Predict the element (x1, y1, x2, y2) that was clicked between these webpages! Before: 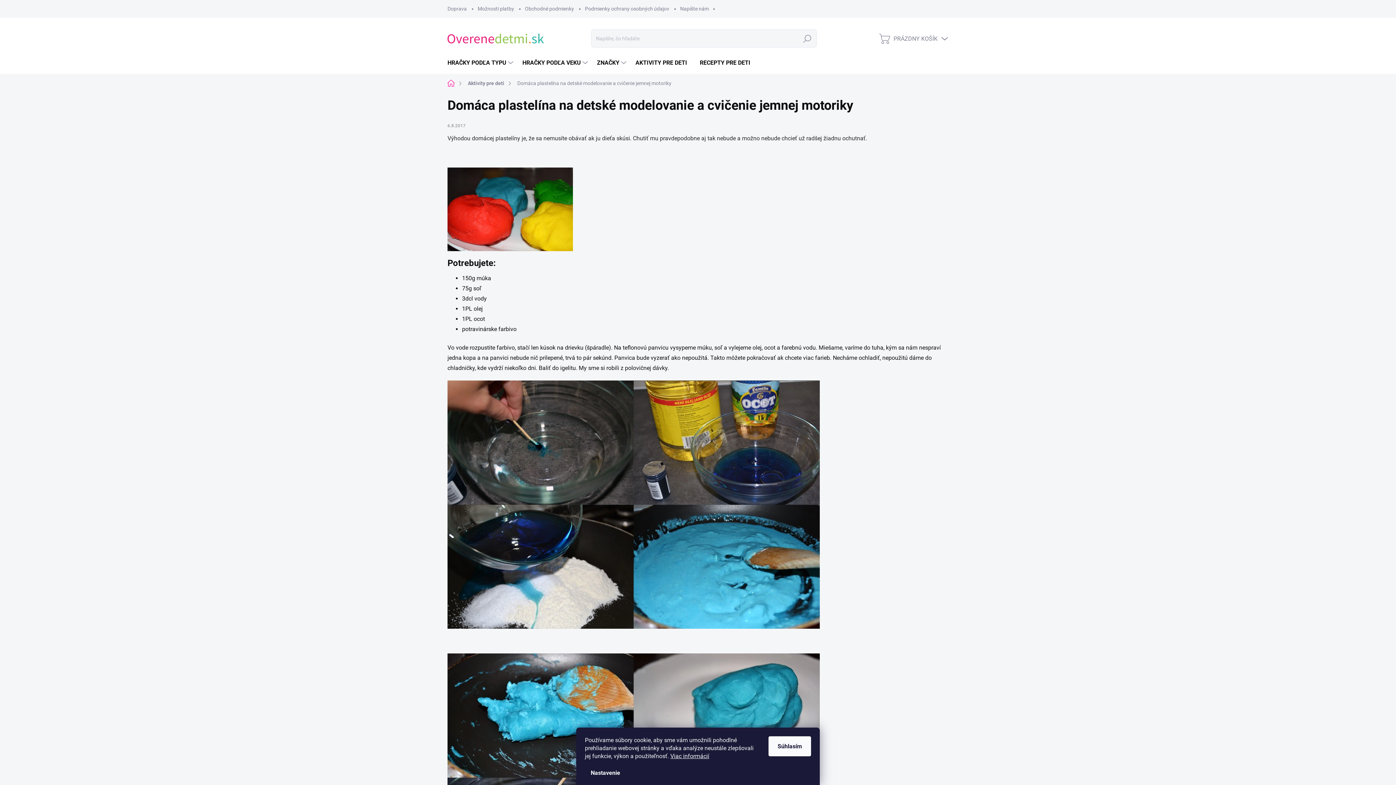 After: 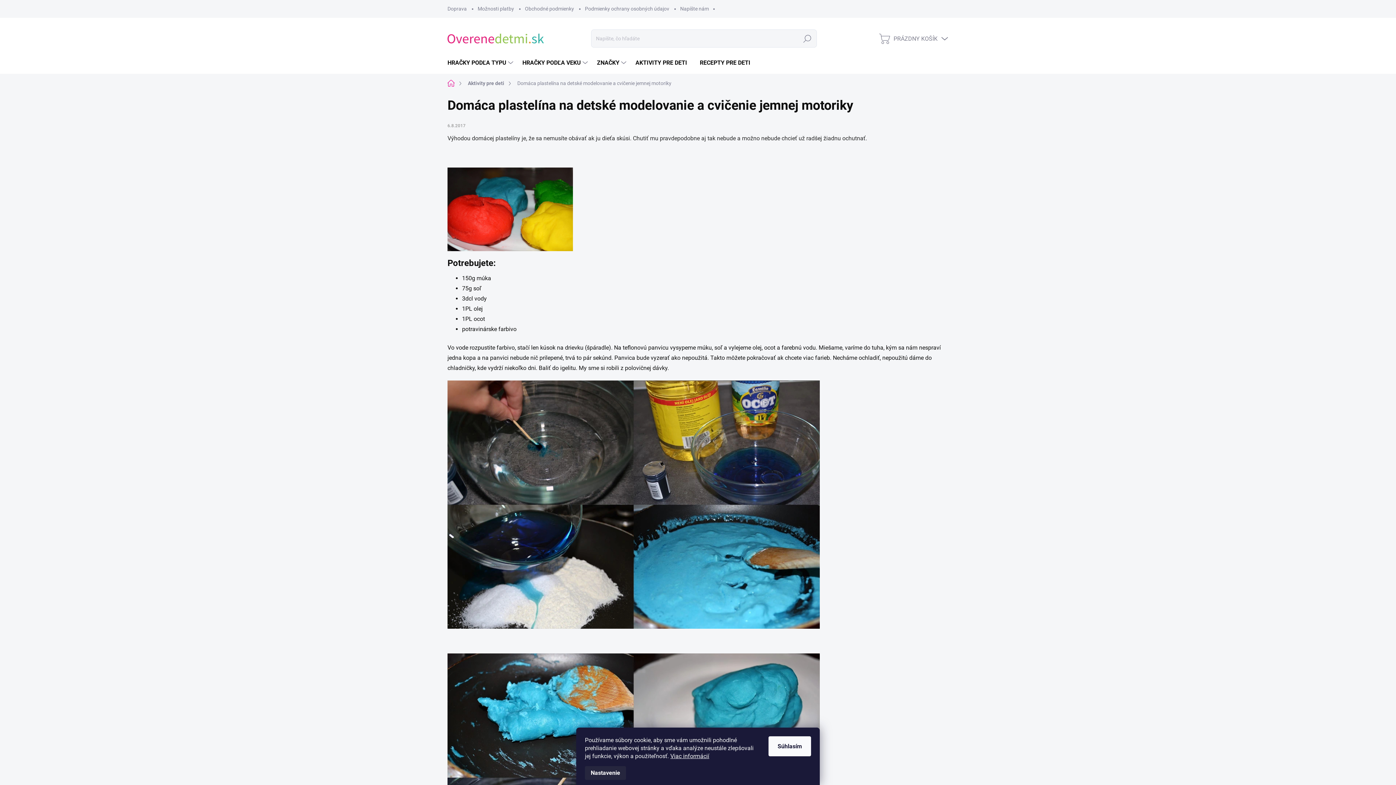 Action: bbox: (585, 766, 626, 780) label: Nastavenie